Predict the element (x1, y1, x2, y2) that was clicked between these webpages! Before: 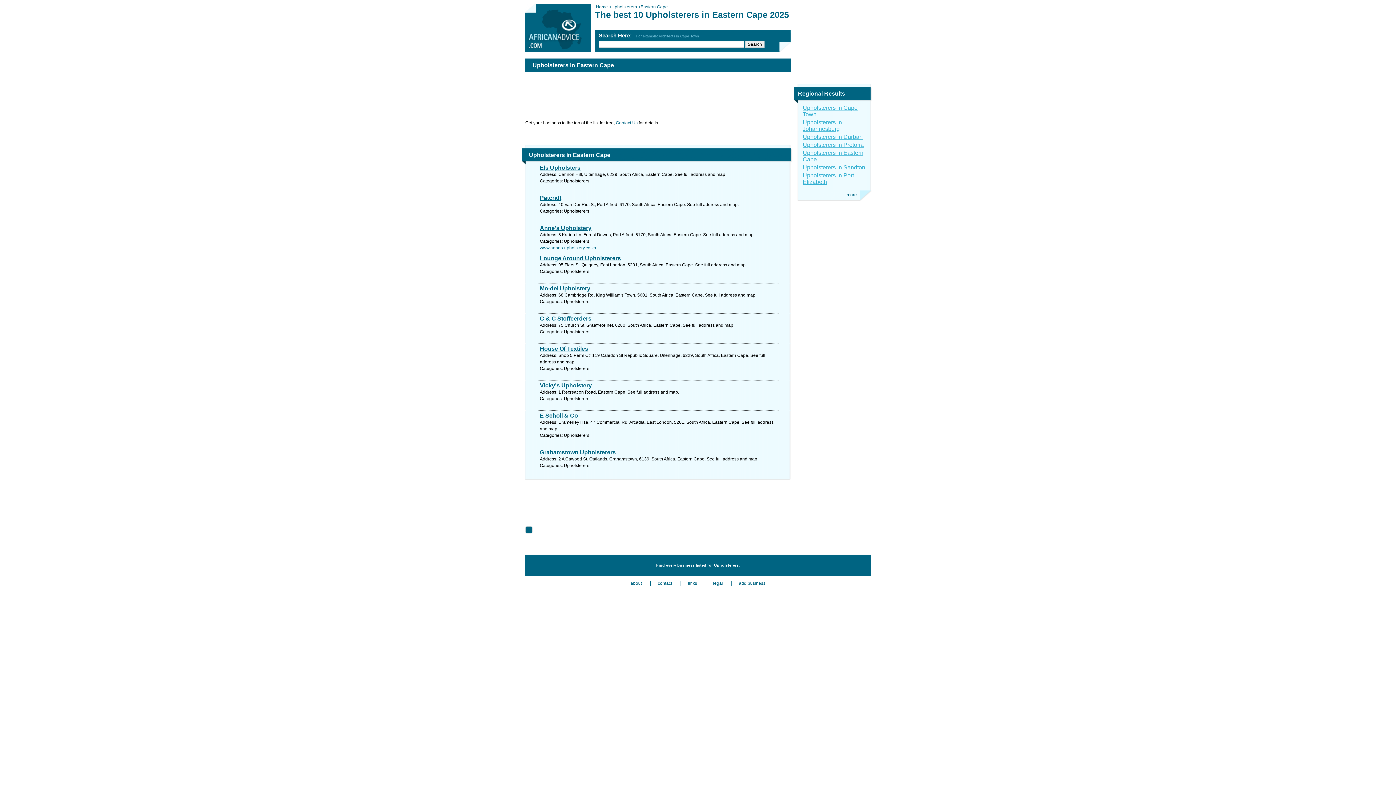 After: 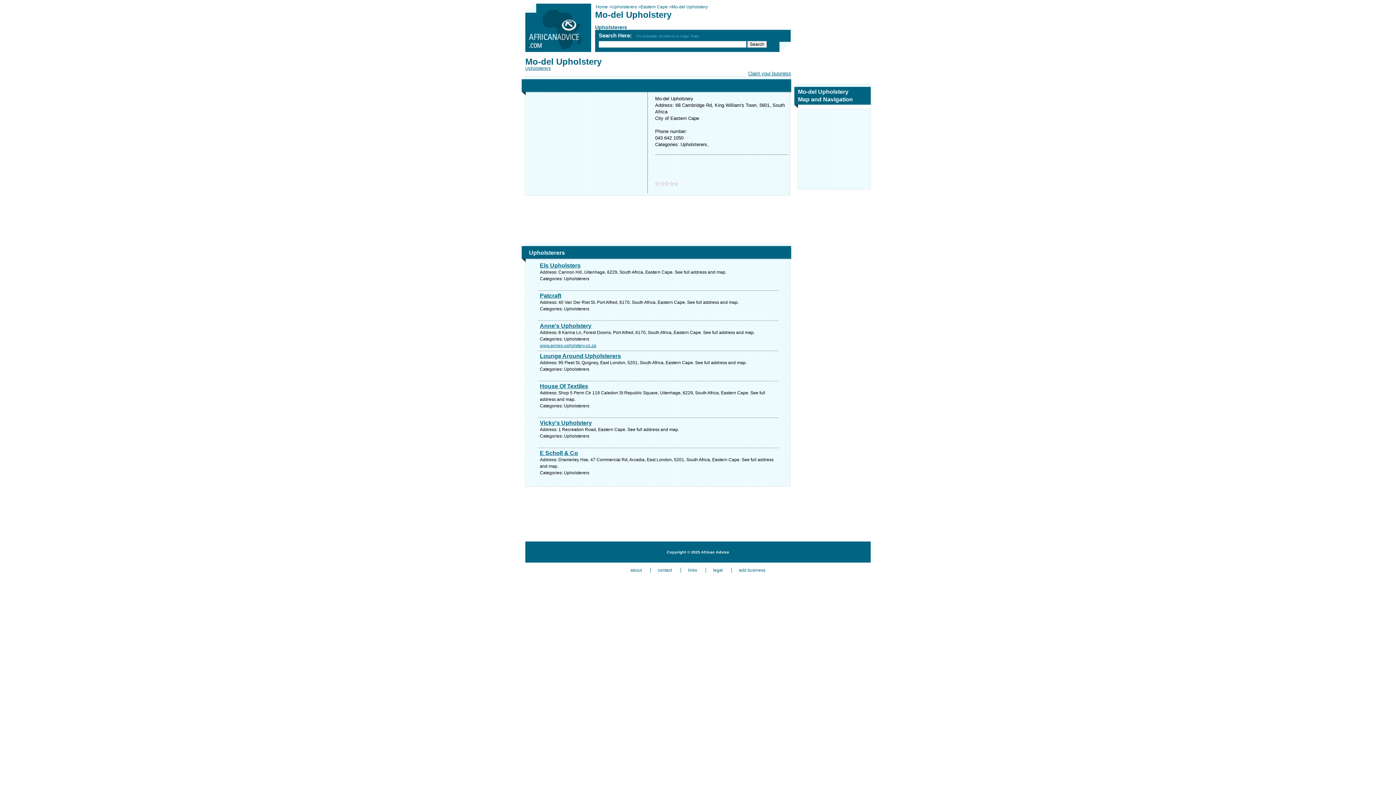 Action: label: Mo-del Upholstery bbox: (540, 285, 778, 292)